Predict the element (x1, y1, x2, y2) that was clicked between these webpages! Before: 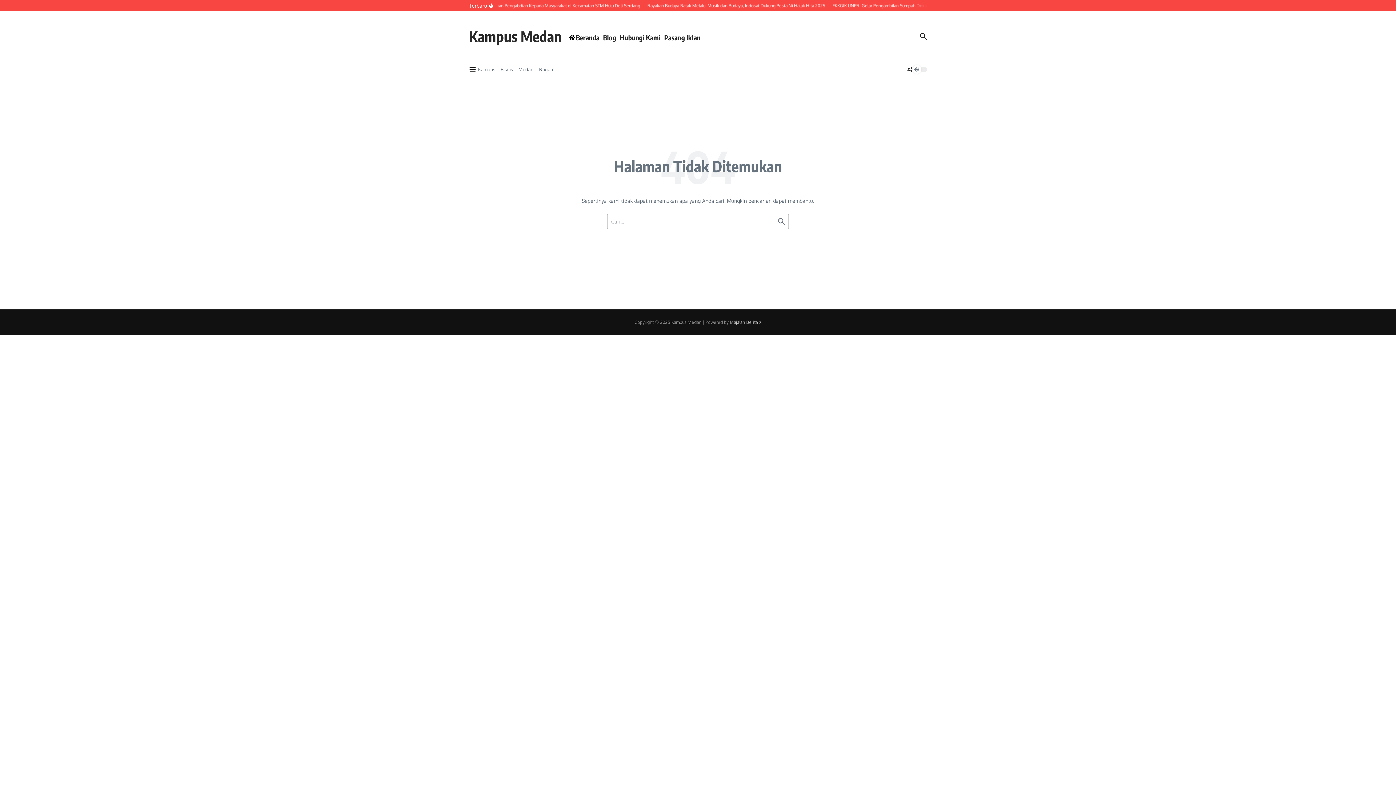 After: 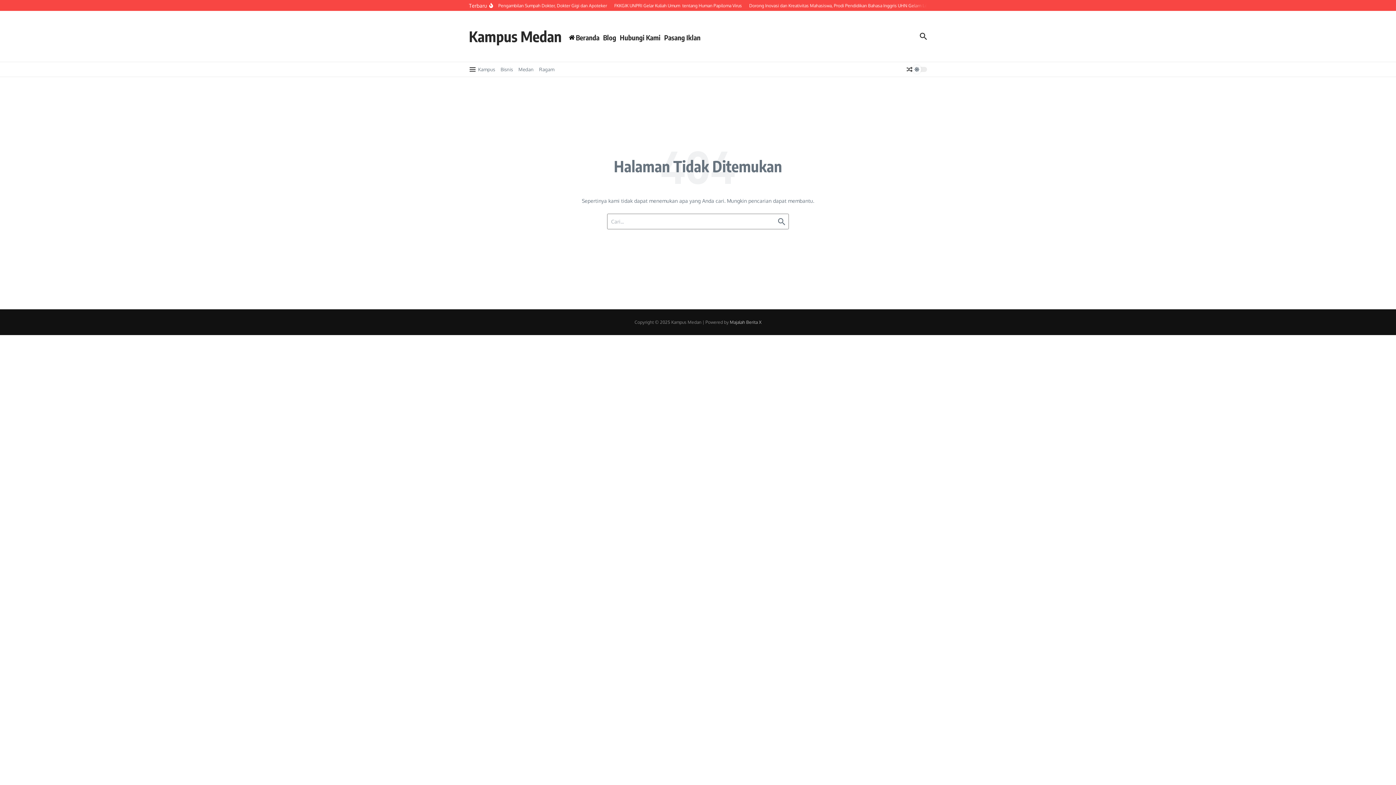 Action: bbox: (730, 319, 761, 325) label: Majalah Berita X